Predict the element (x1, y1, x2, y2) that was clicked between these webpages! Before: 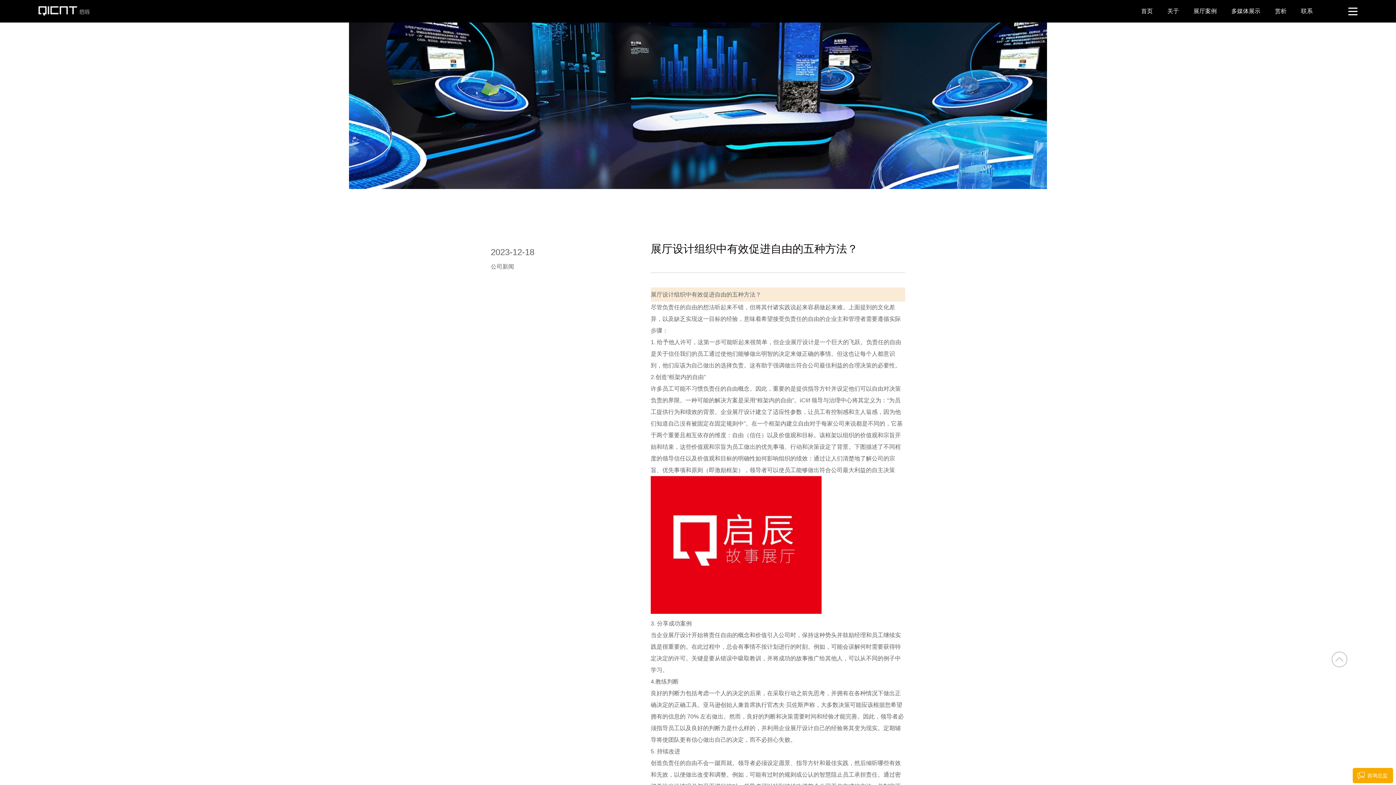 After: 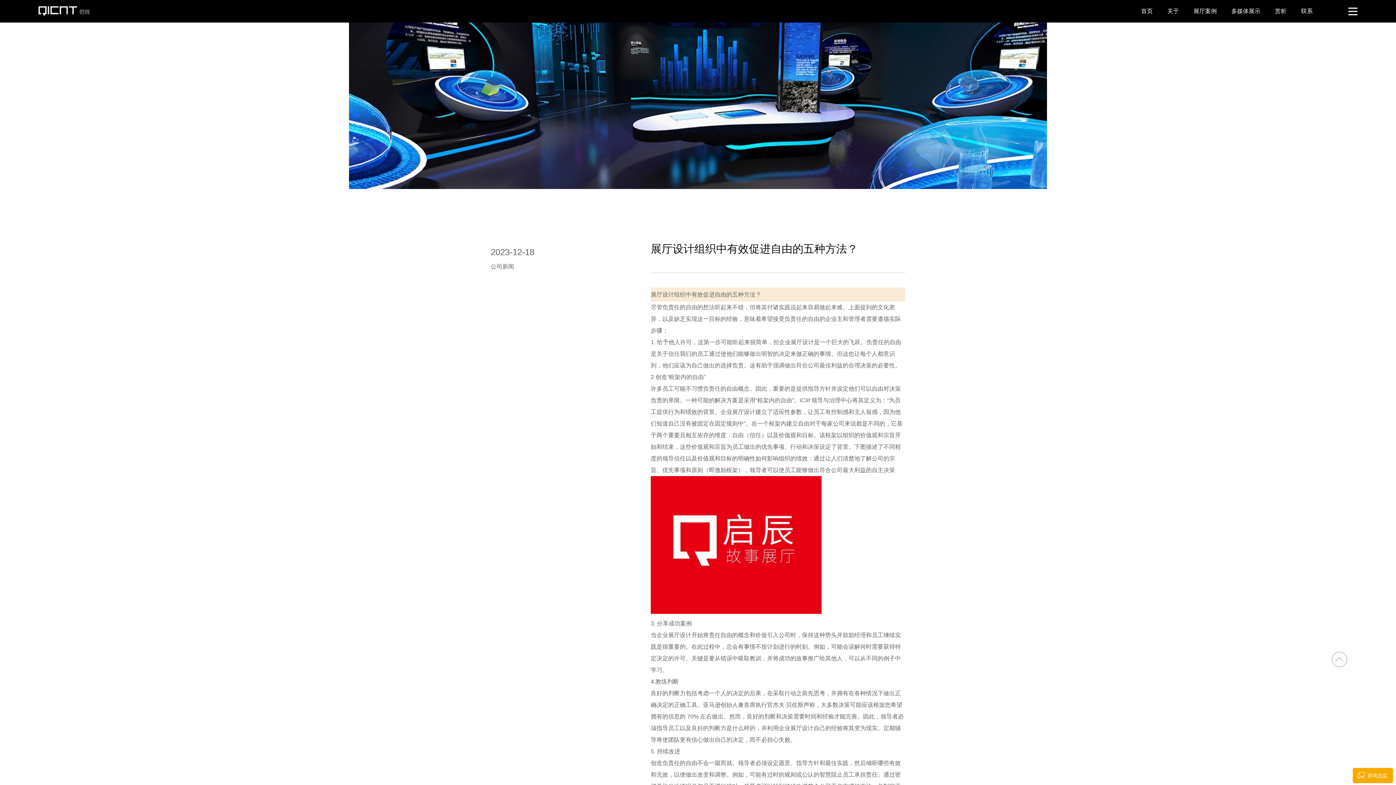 Action: label: 企业展厅设计 bbox: (656, 632, 691, 638)